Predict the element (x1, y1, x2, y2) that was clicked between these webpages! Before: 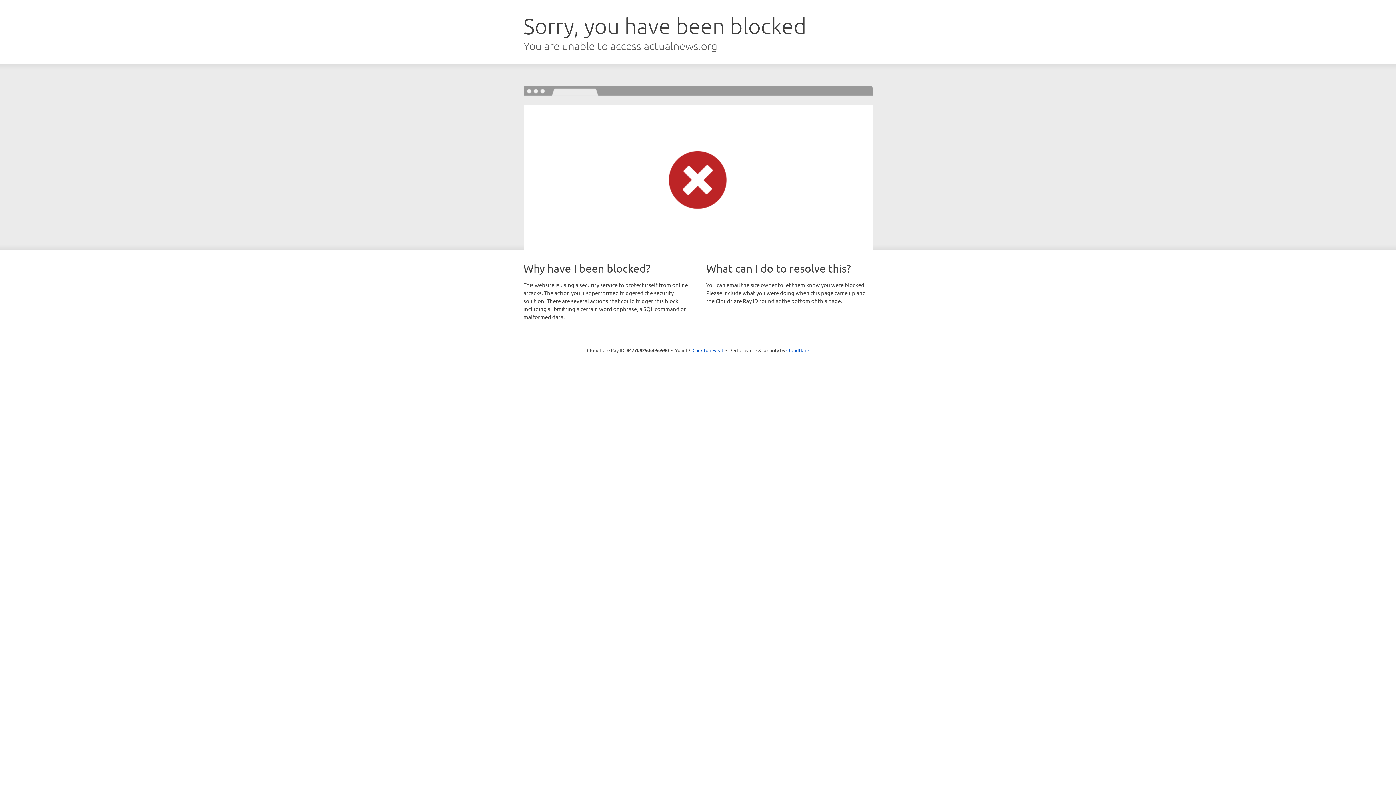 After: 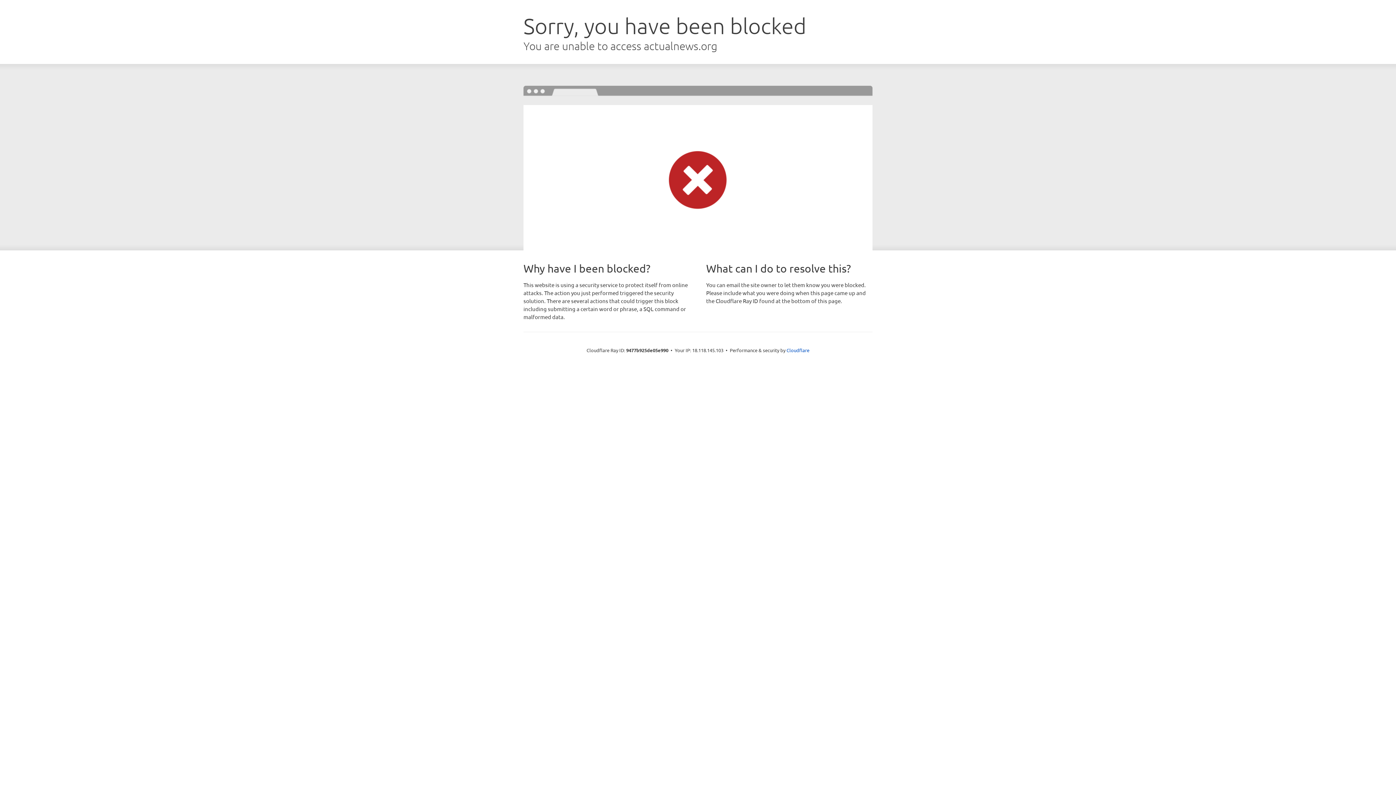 Action: bbox: (692, 346, 723, 353) label: Click to reveal